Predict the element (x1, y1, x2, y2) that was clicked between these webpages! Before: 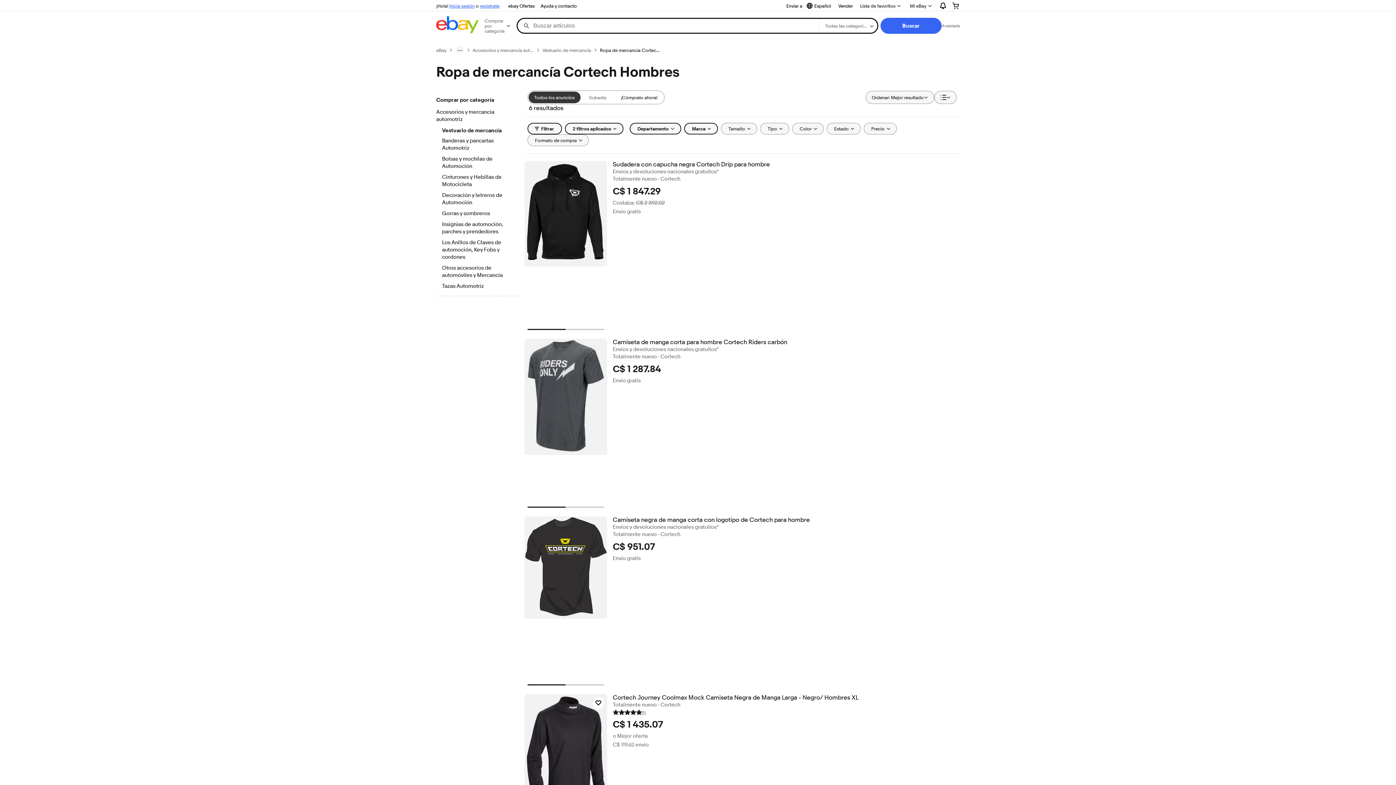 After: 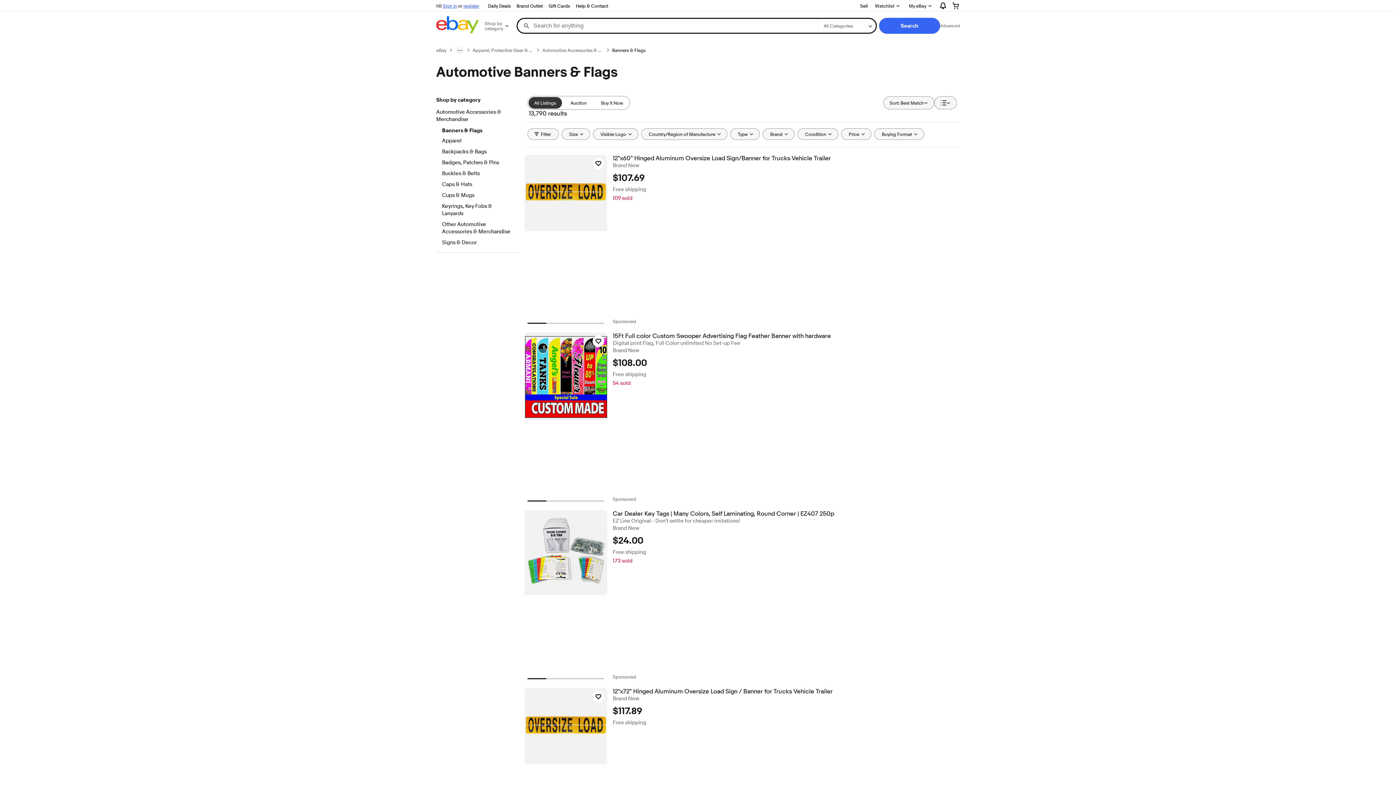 Action: bbox: (442, 137, 512, 152) label: Banderas y pancartas Automotriz